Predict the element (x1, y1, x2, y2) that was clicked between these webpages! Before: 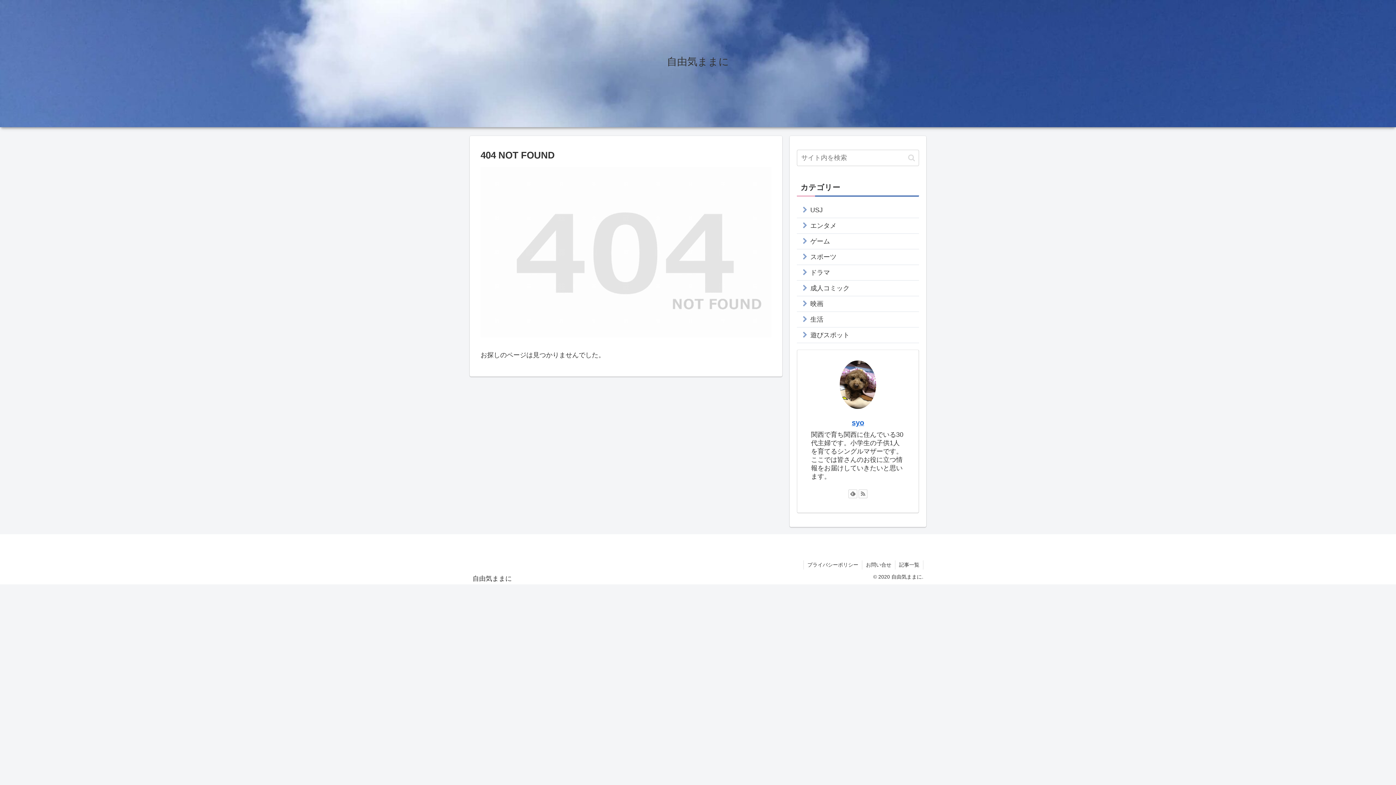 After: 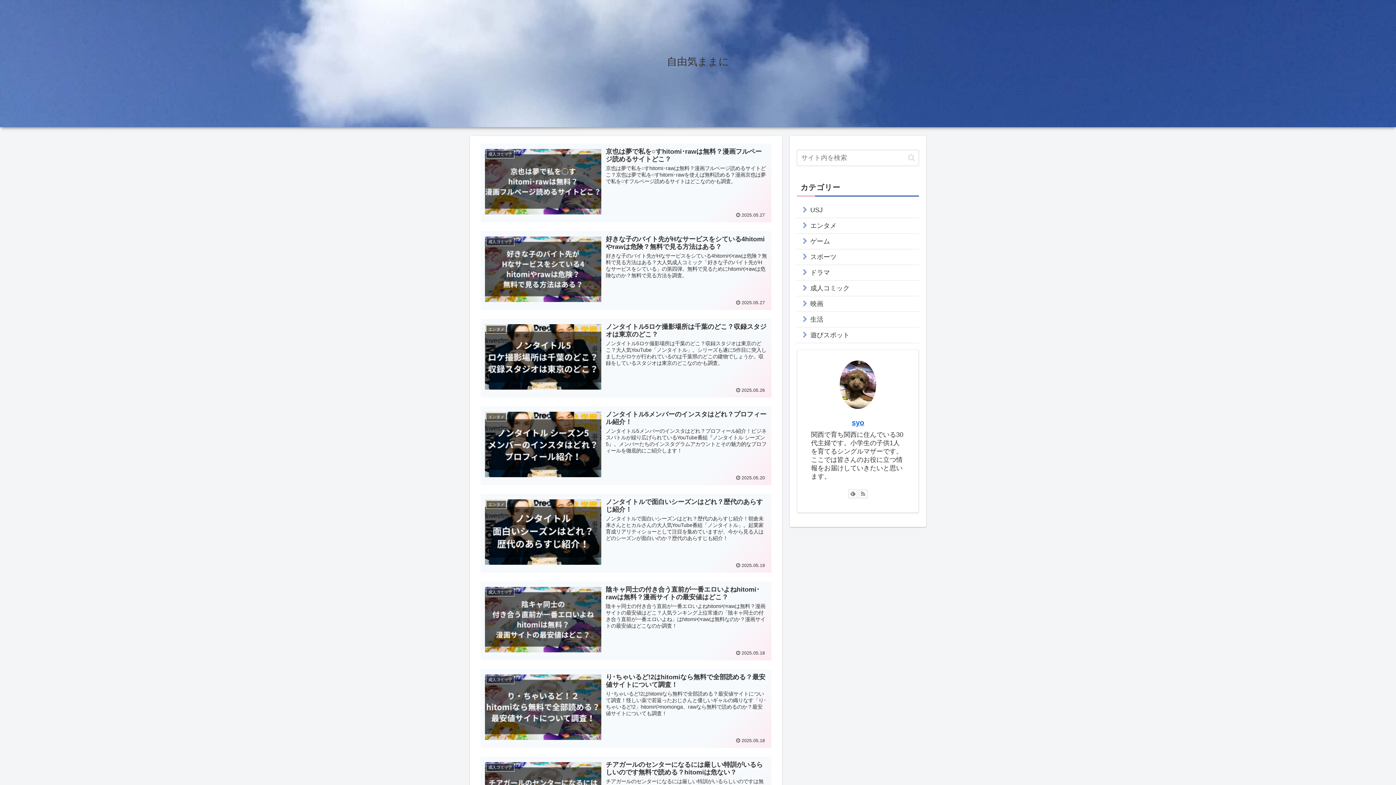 Action: bbox: (472, 576, 512, 582) label: 自由気ままに